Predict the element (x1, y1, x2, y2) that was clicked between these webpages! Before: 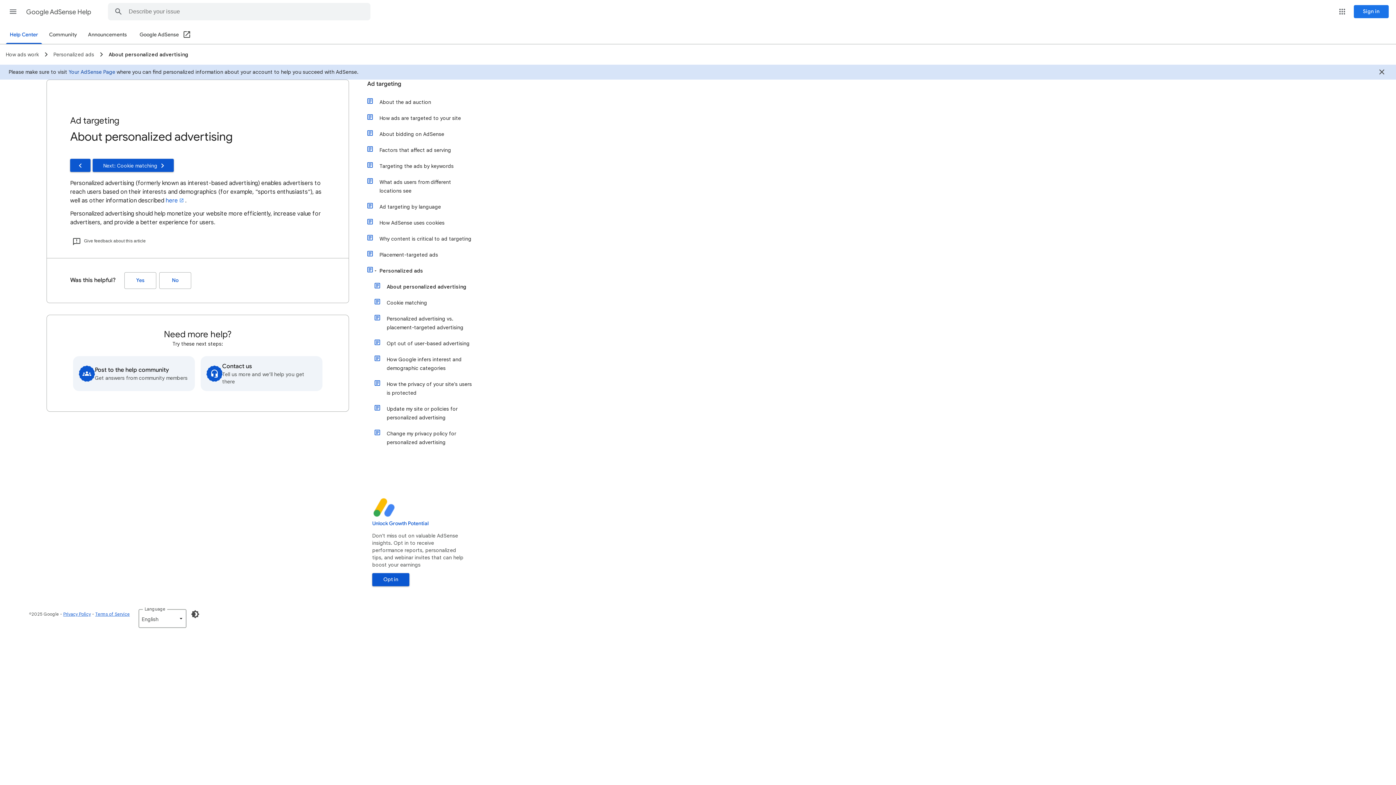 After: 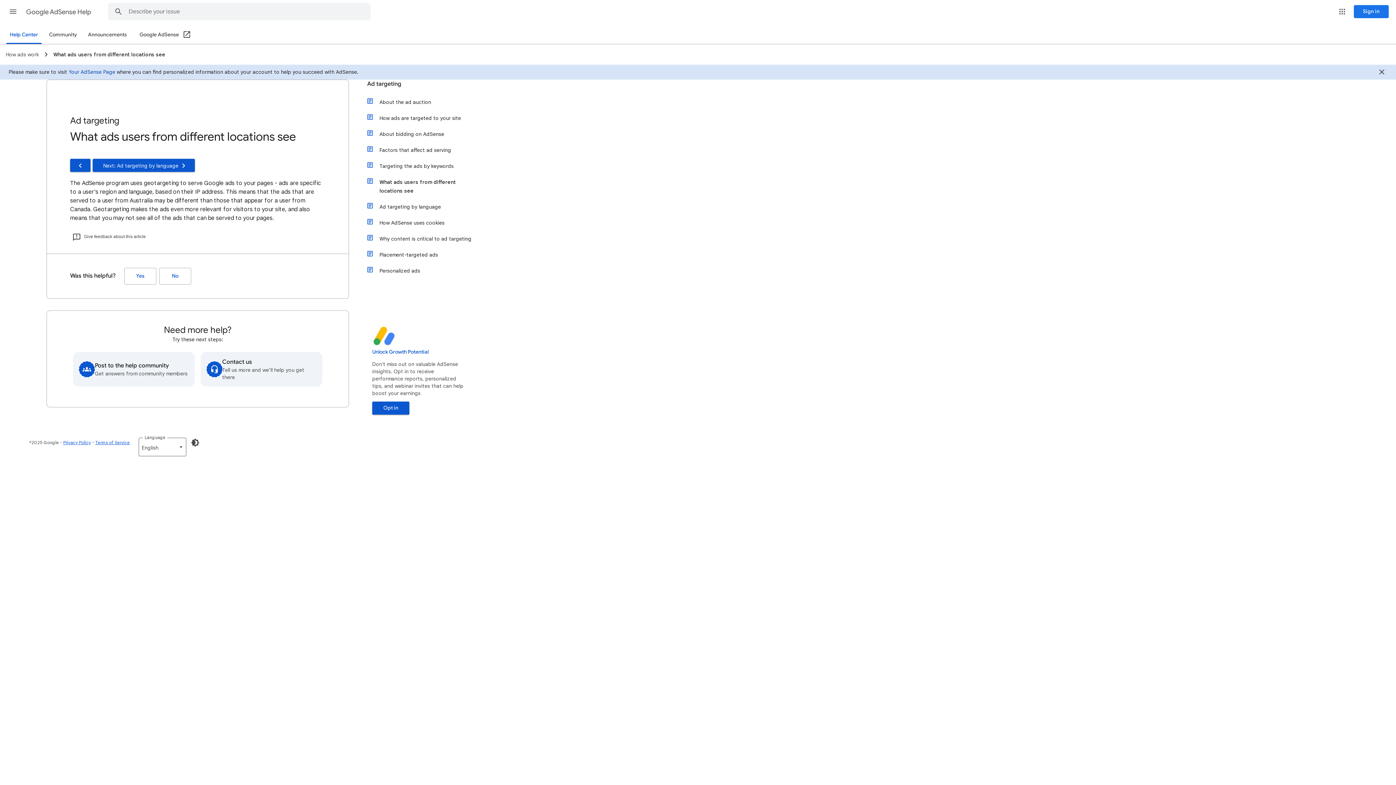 Action: bbox: (374, 174, 472, 198) label: What ads users from different locations see